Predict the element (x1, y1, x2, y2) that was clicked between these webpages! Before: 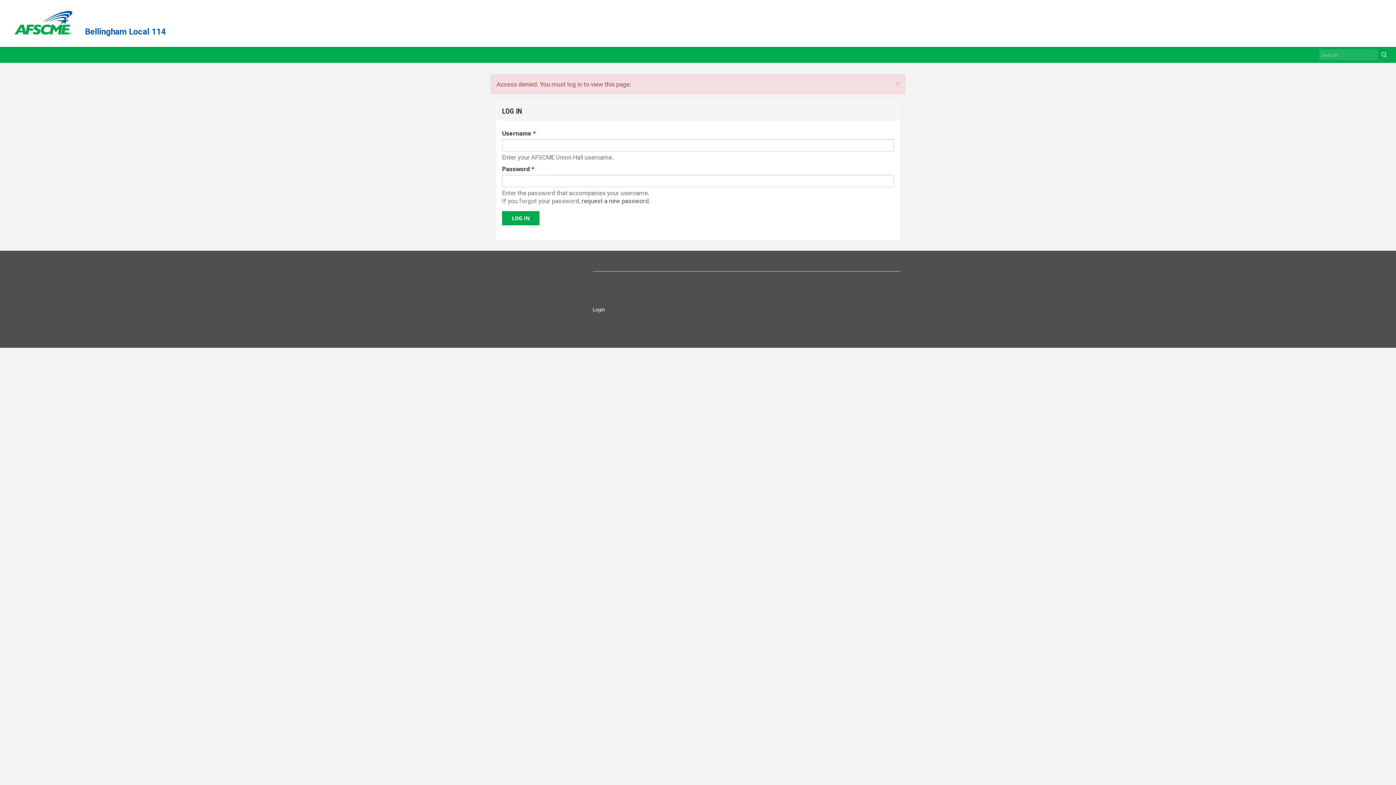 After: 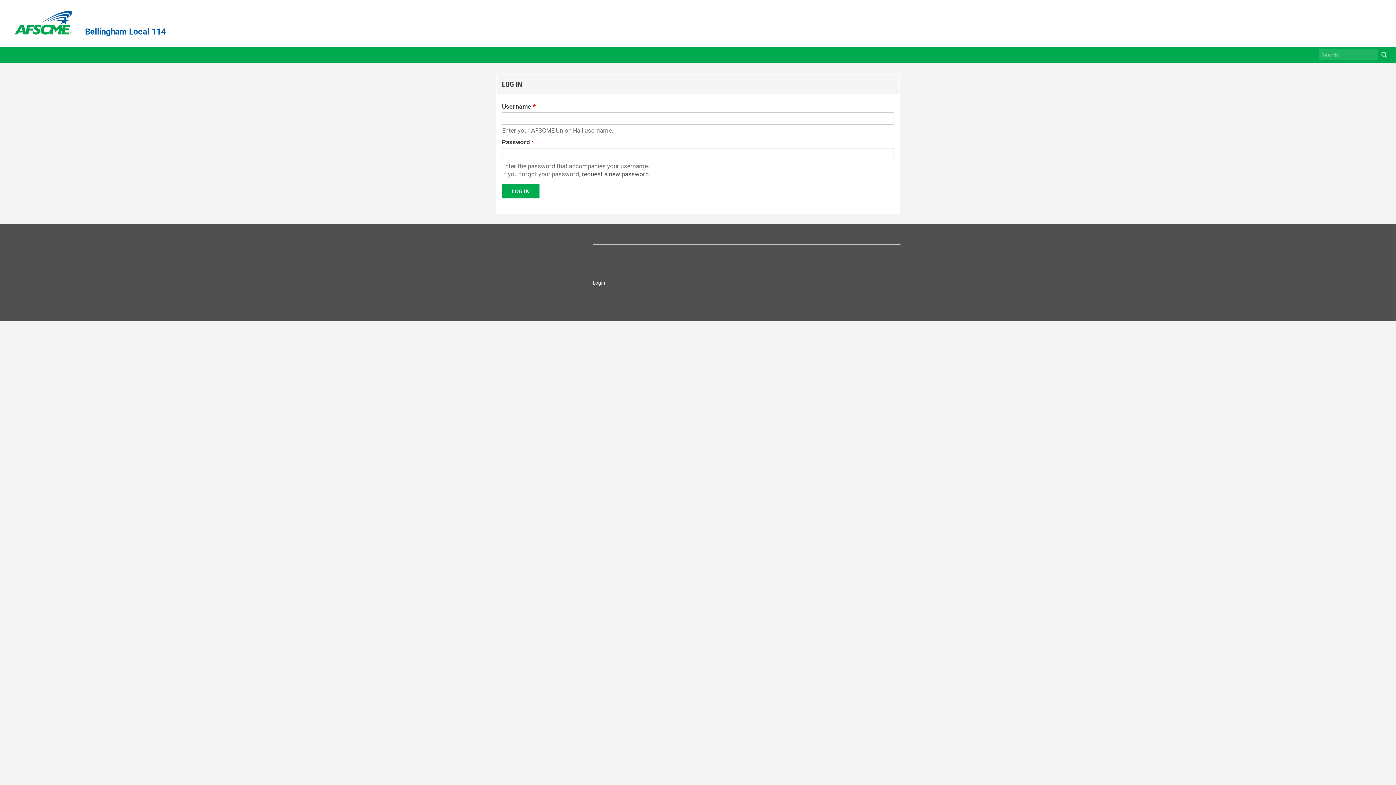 Action: bbox: (592, 306, 605, 312) label: Login